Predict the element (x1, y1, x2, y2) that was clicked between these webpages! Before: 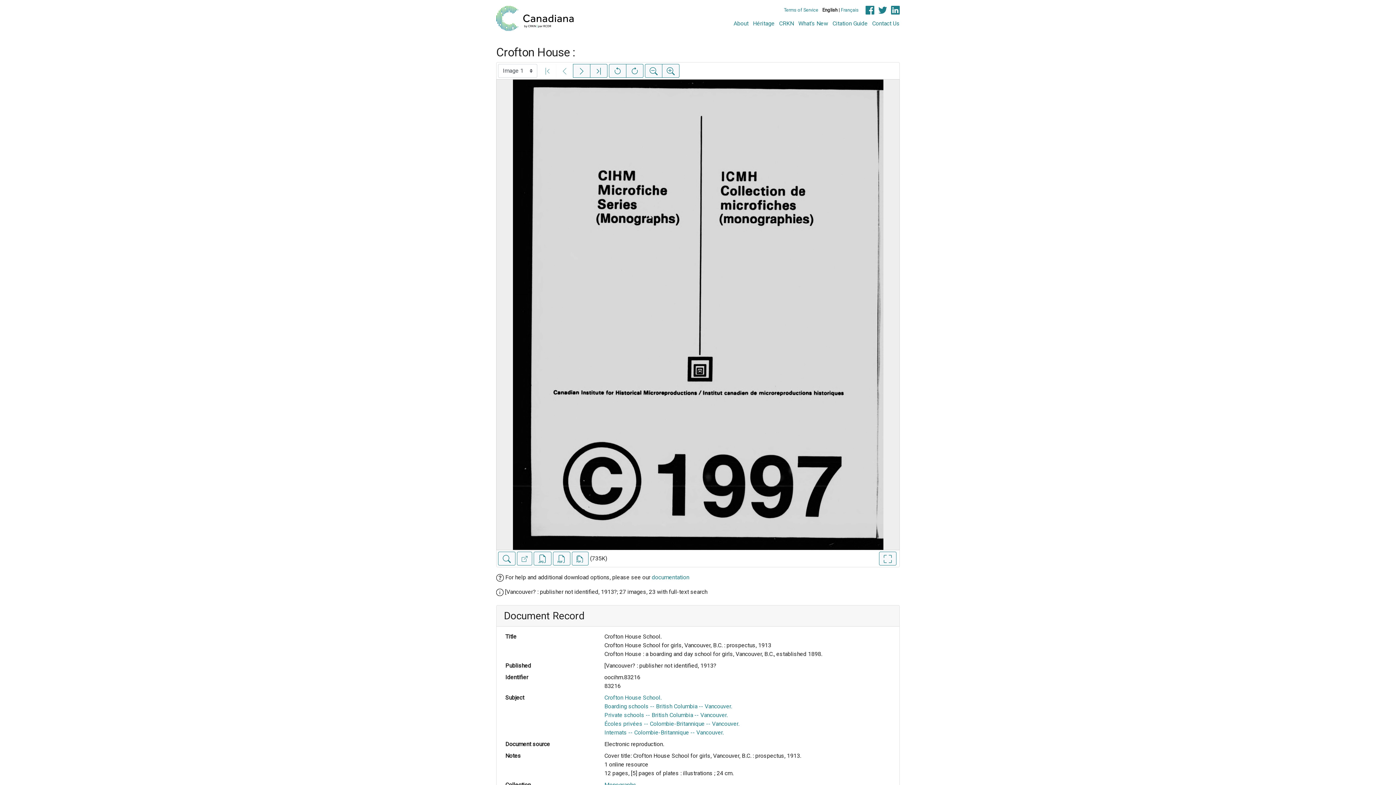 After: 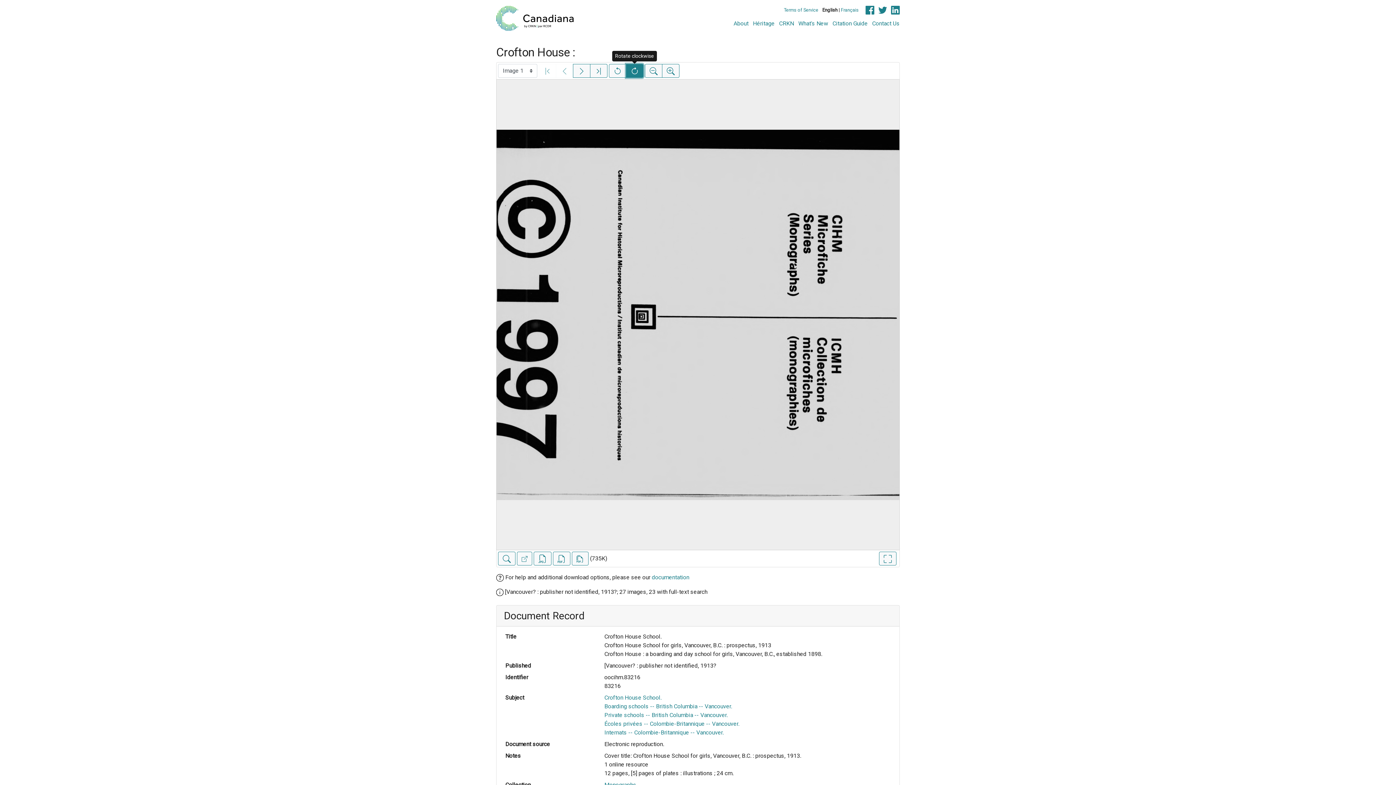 Action: label: Rotate clockwise bbox: (626, 64, 643, 77)